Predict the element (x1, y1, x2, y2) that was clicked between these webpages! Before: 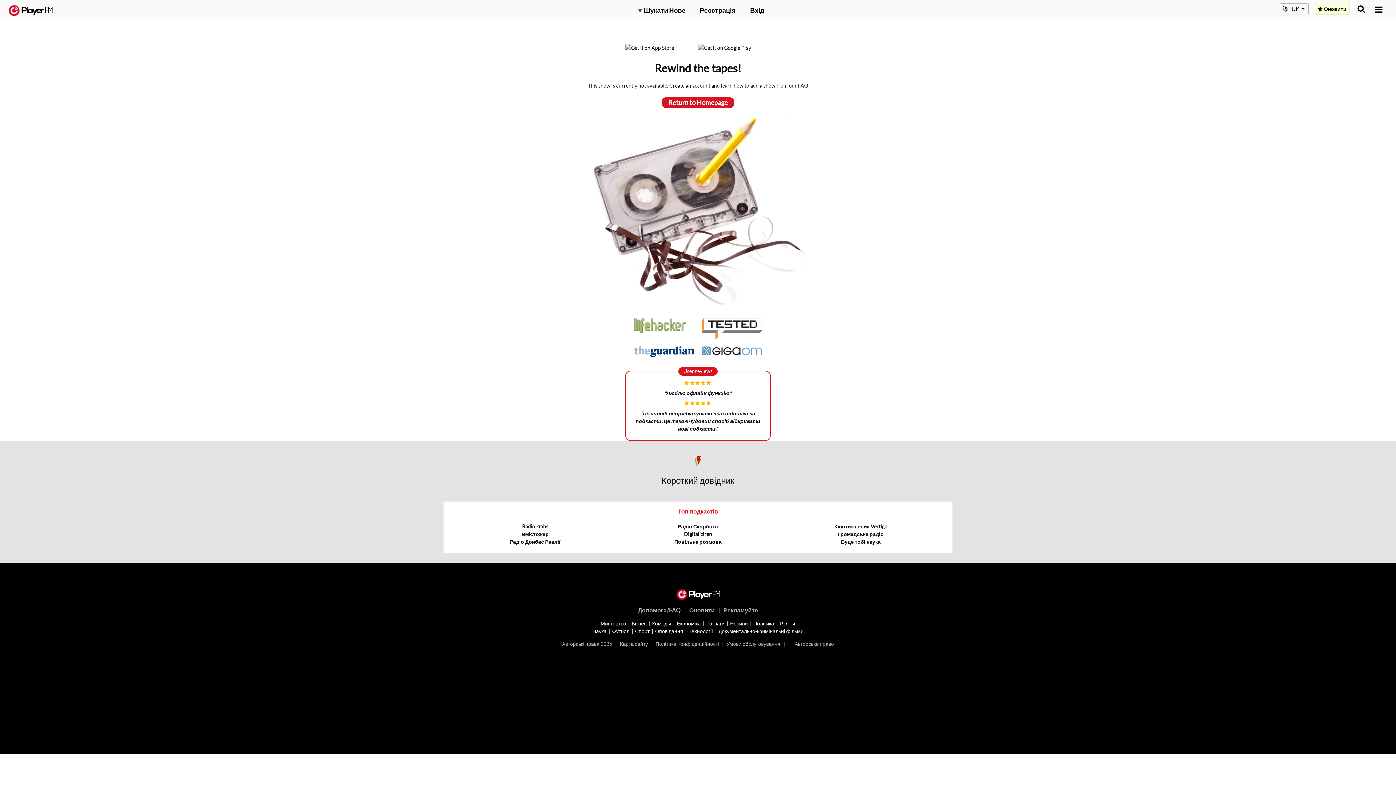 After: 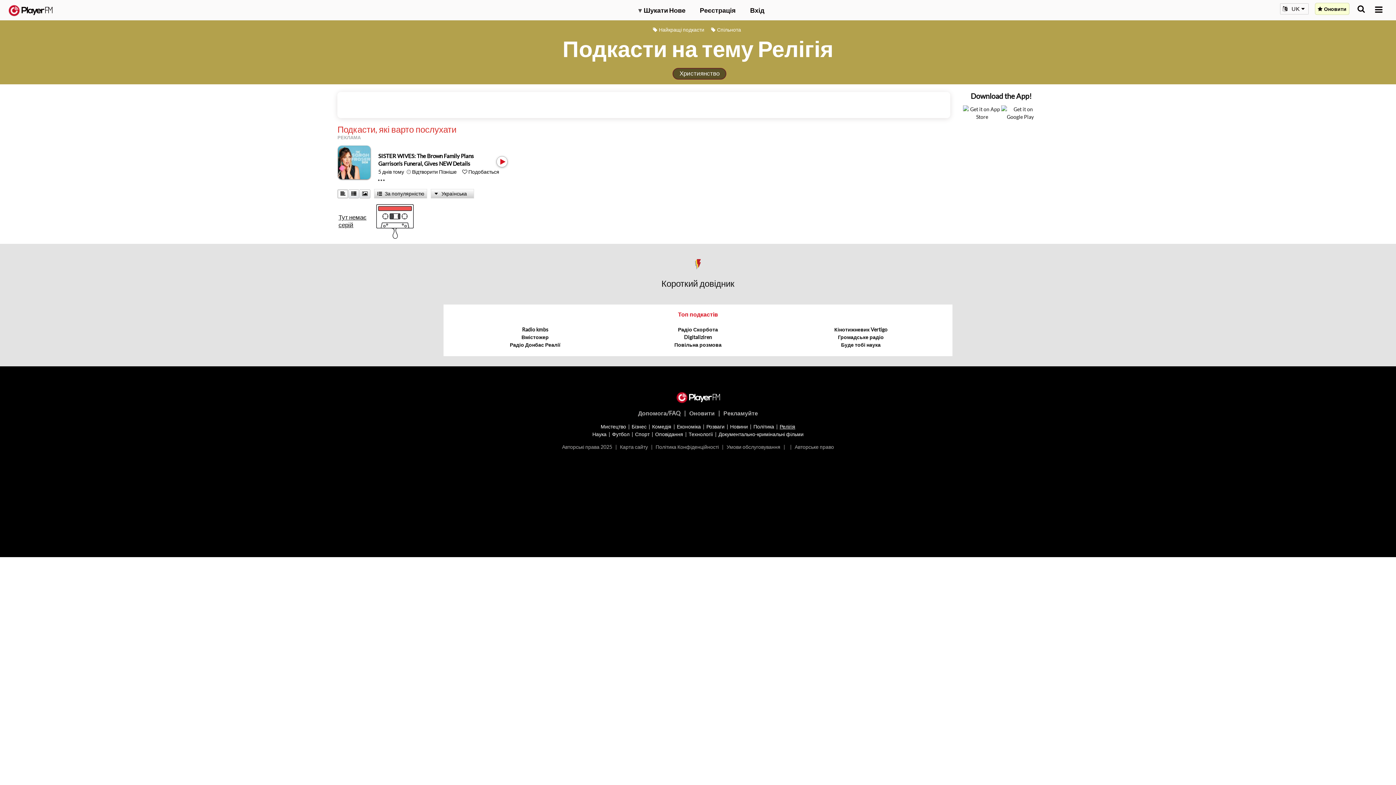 Action: label: Релігія bbox: (779, 620, 795, 626)